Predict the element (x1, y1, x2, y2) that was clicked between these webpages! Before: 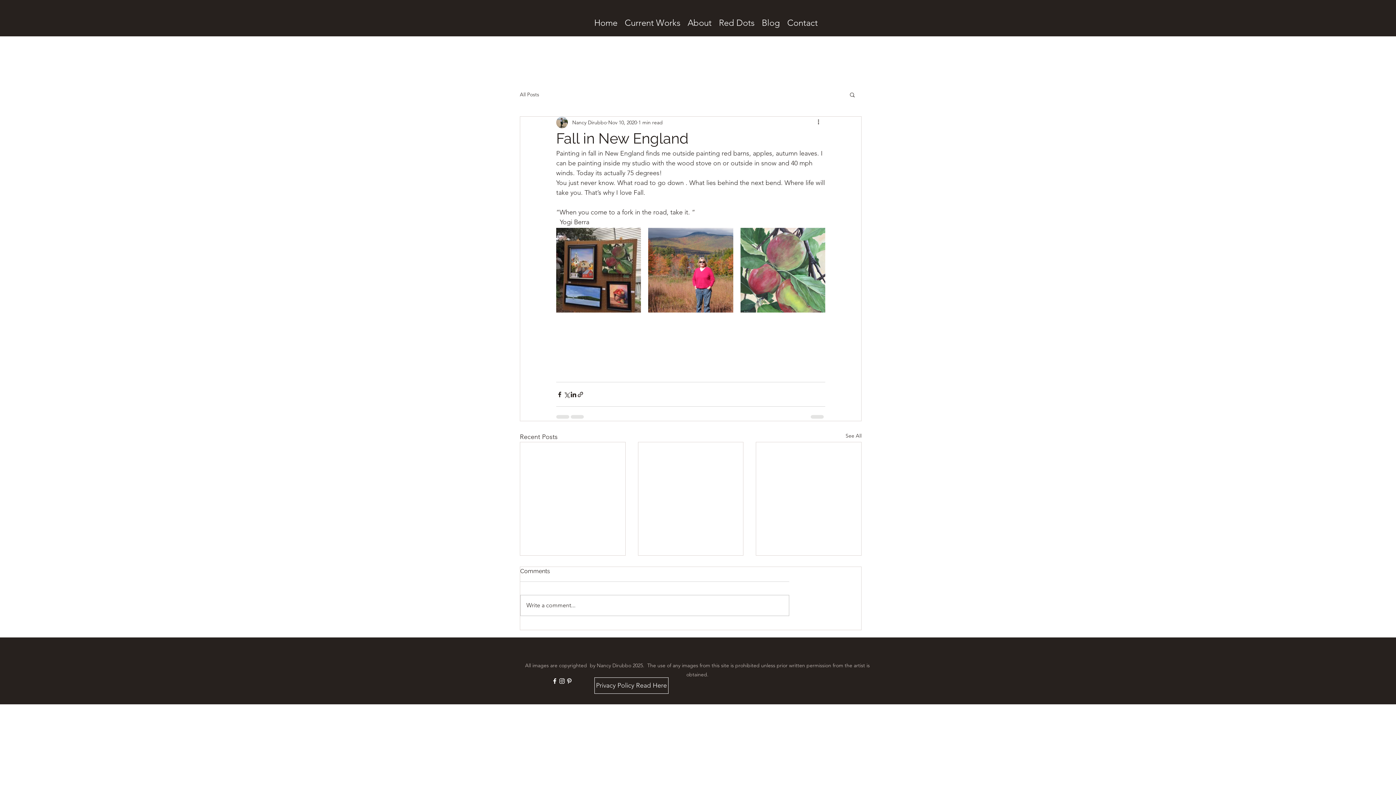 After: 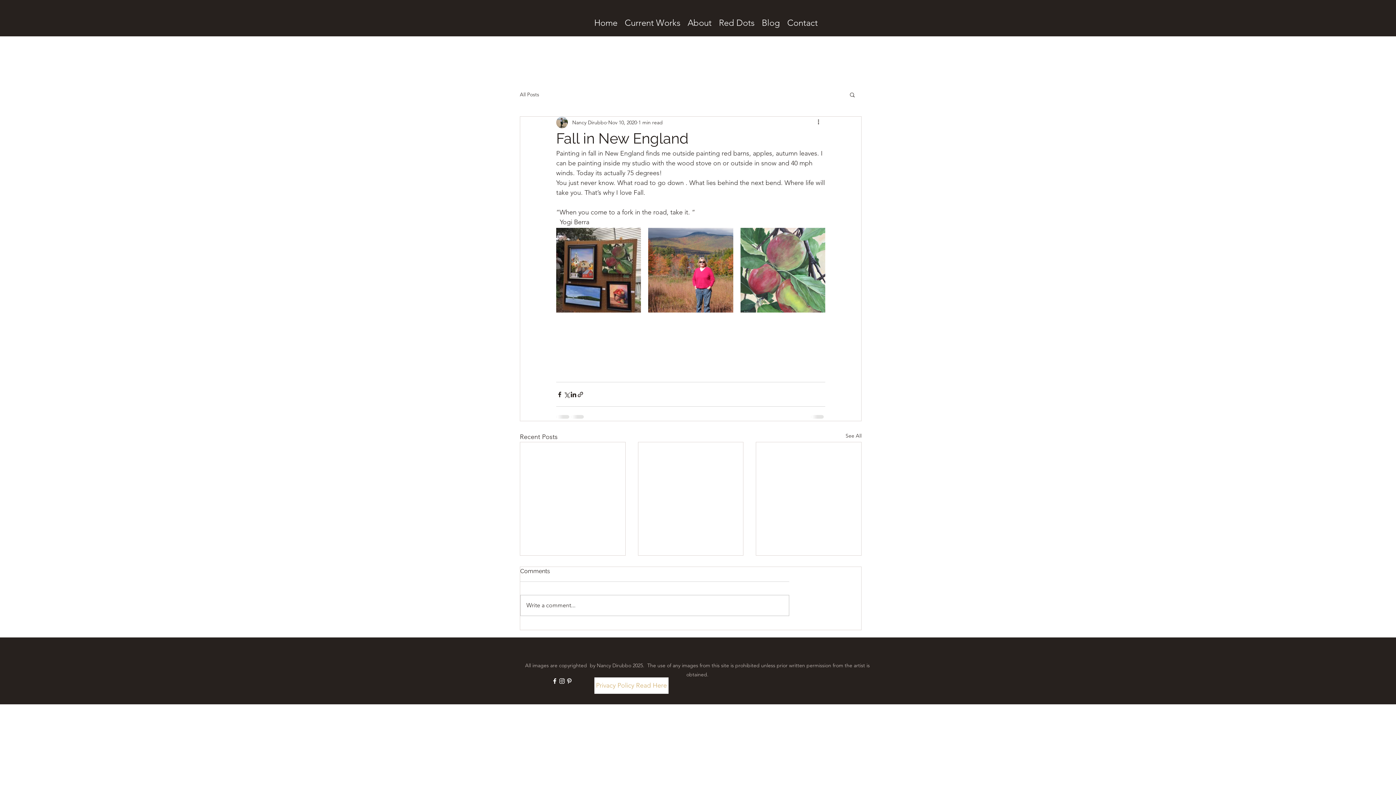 Action: bbox: (594, 677, 668, 694) label: Privacy Policy Read Here